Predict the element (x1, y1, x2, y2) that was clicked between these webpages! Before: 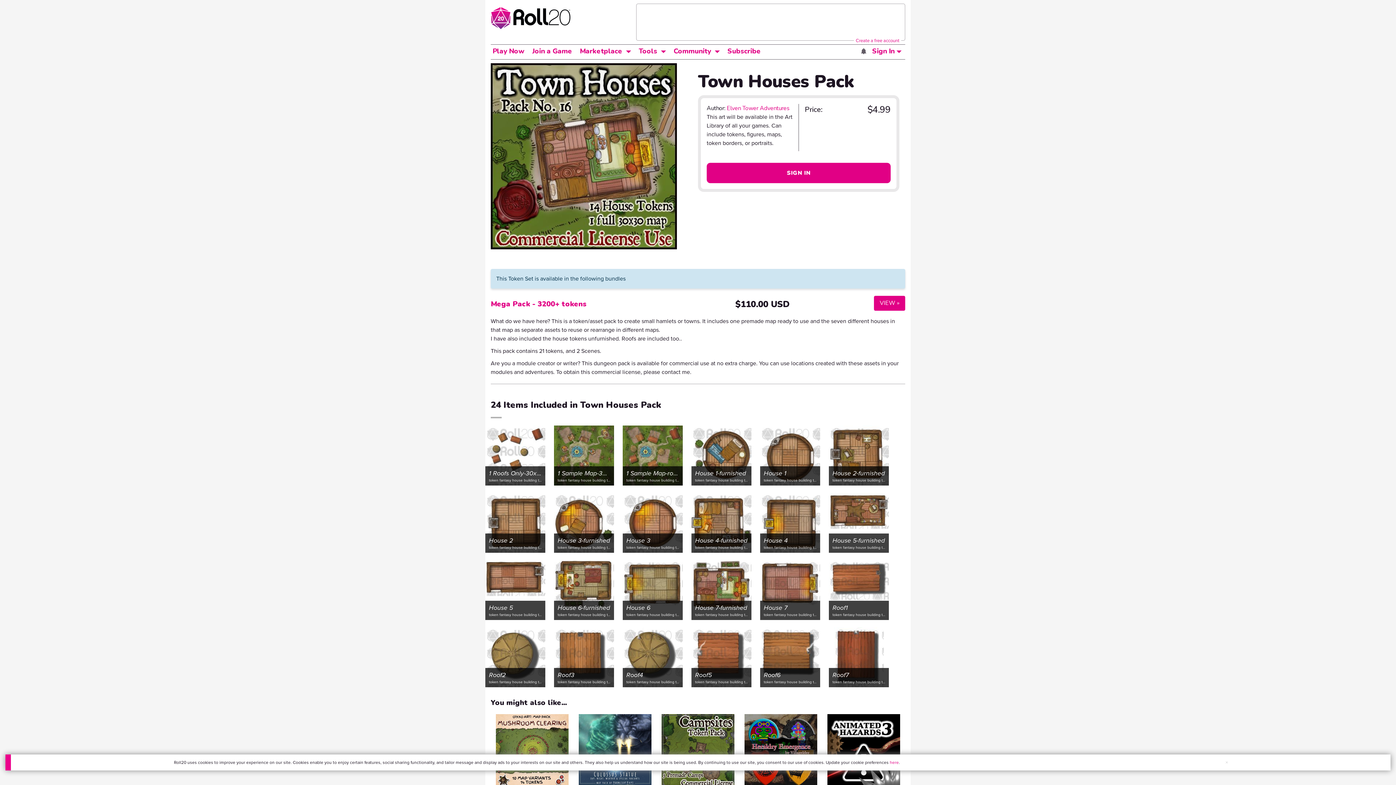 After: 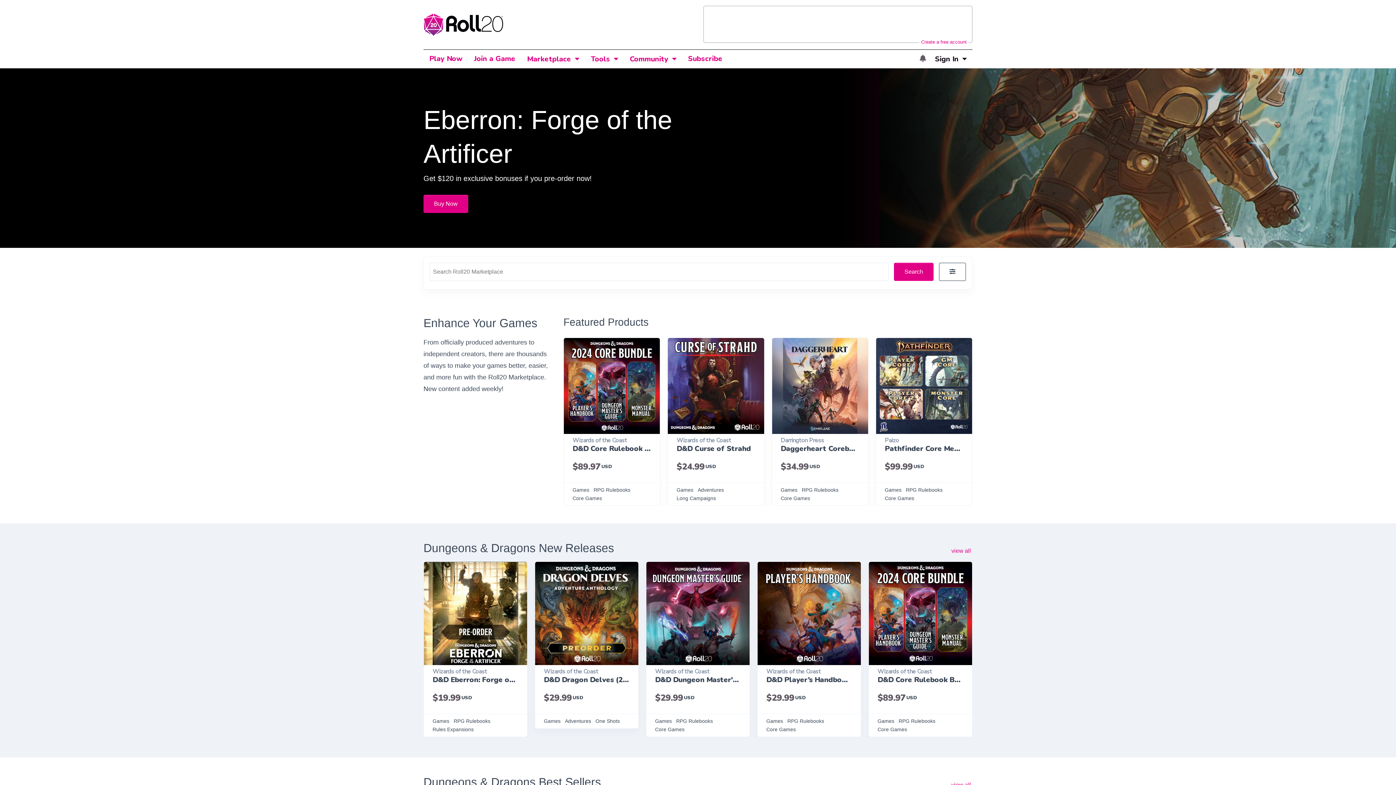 Action: label: Marketplace bbox: (578, 45, 624, 56)